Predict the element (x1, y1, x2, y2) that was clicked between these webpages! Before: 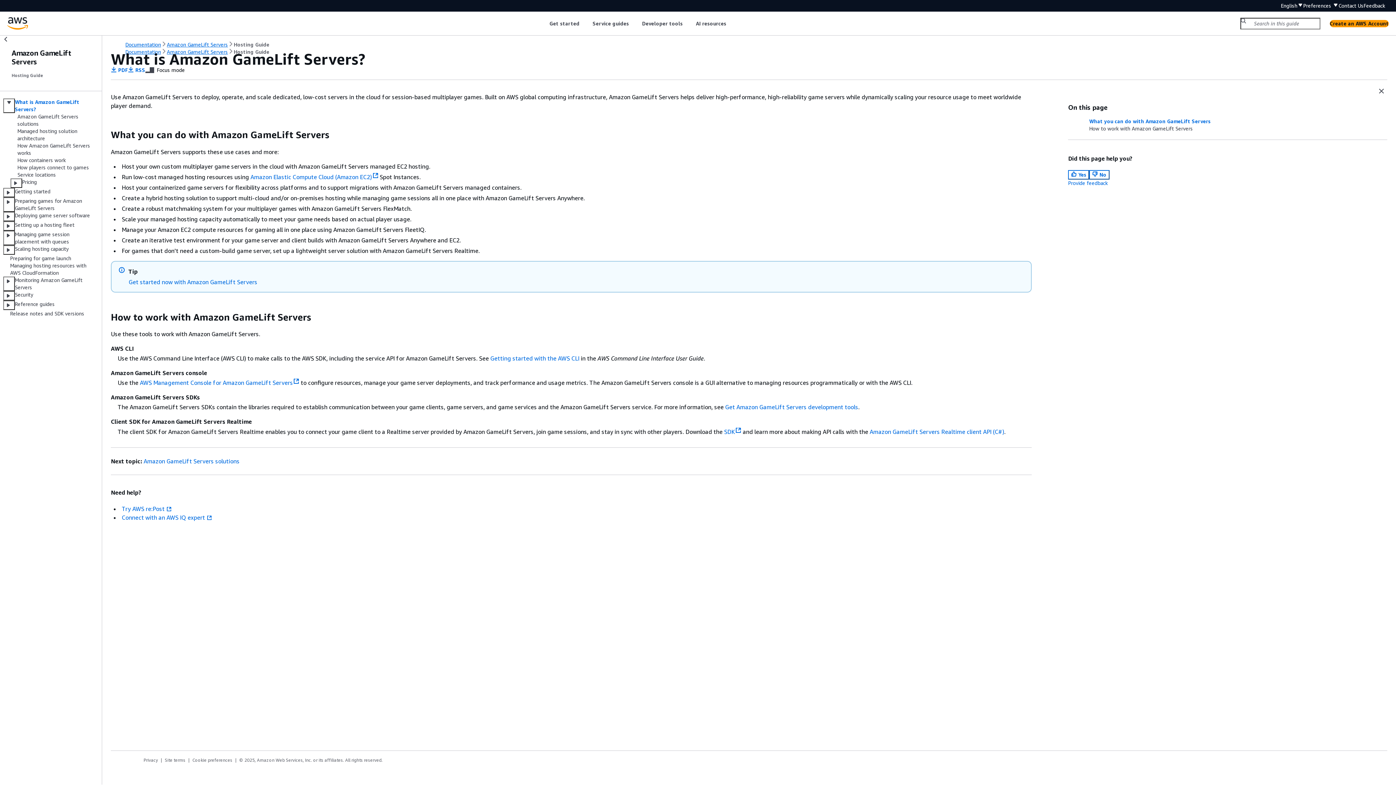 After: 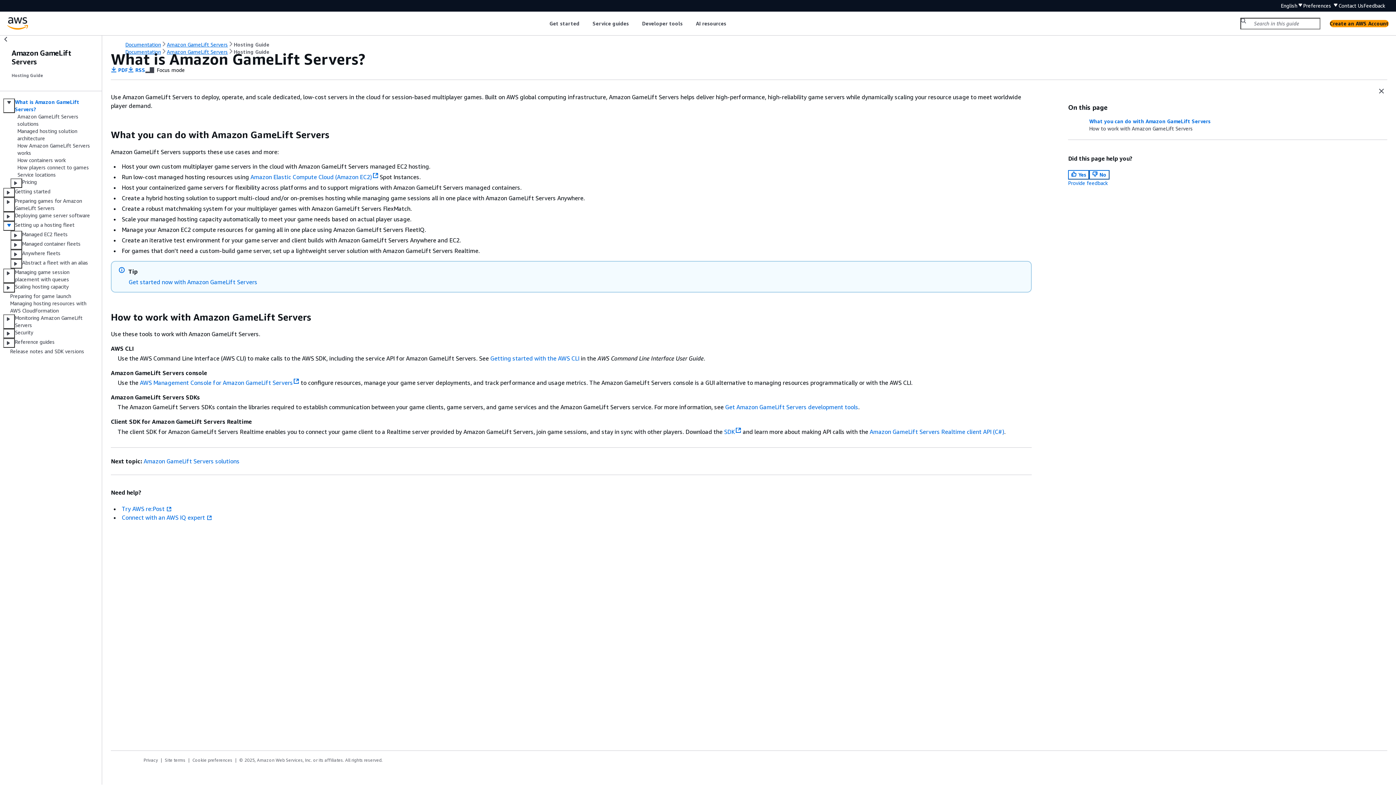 Action: bbox: (3, 221, 14, 230)